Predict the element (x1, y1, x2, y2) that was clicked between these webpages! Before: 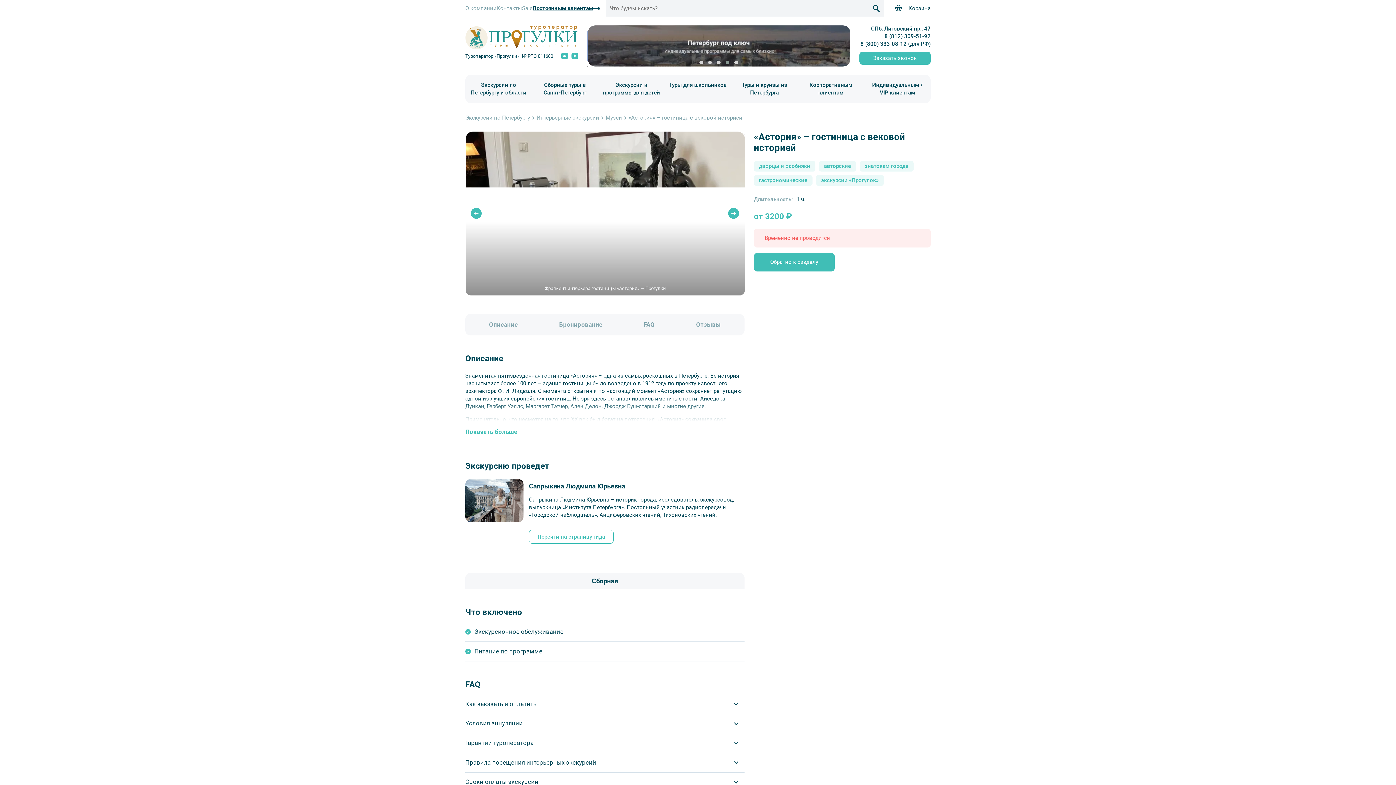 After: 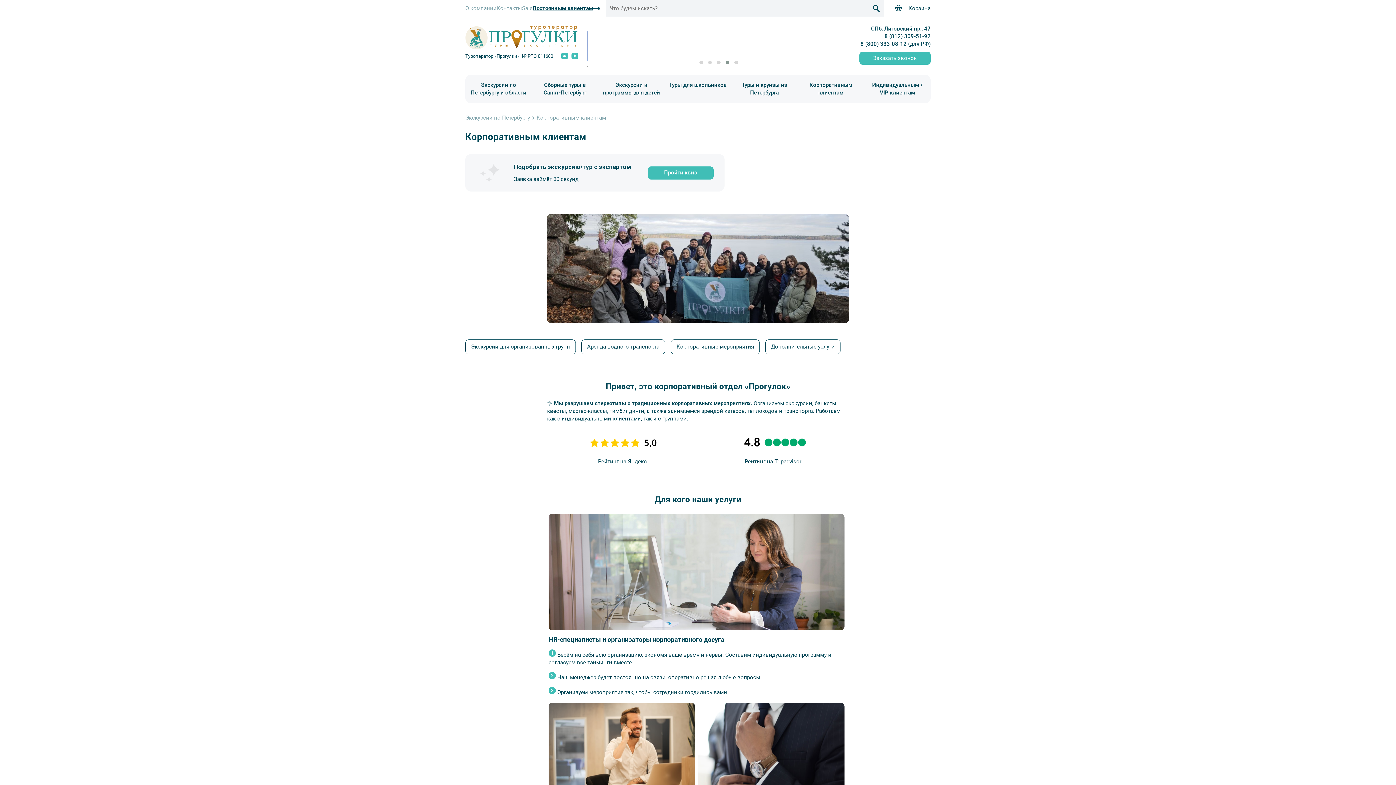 Action: label: Корпоративным клиентам bbox: (797, 74, 864, 103)